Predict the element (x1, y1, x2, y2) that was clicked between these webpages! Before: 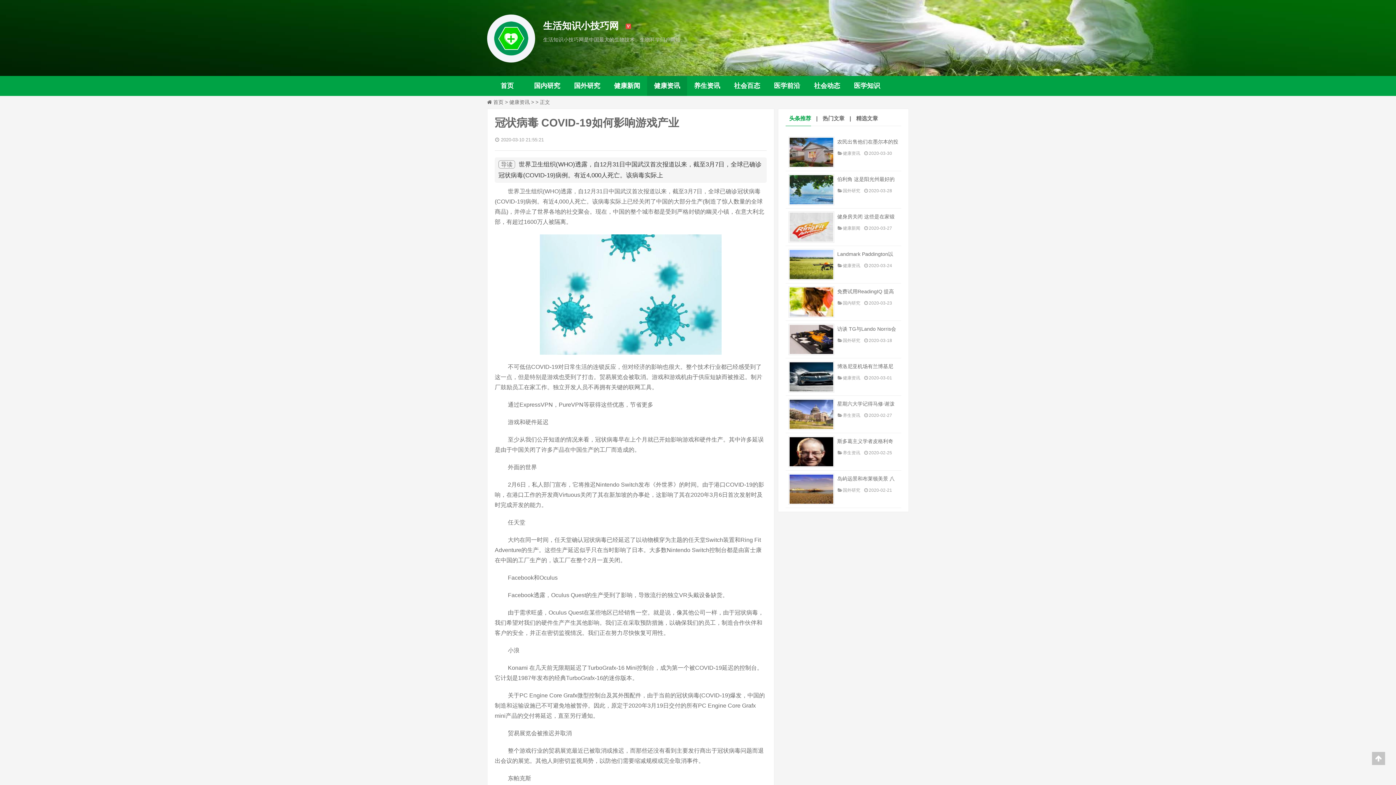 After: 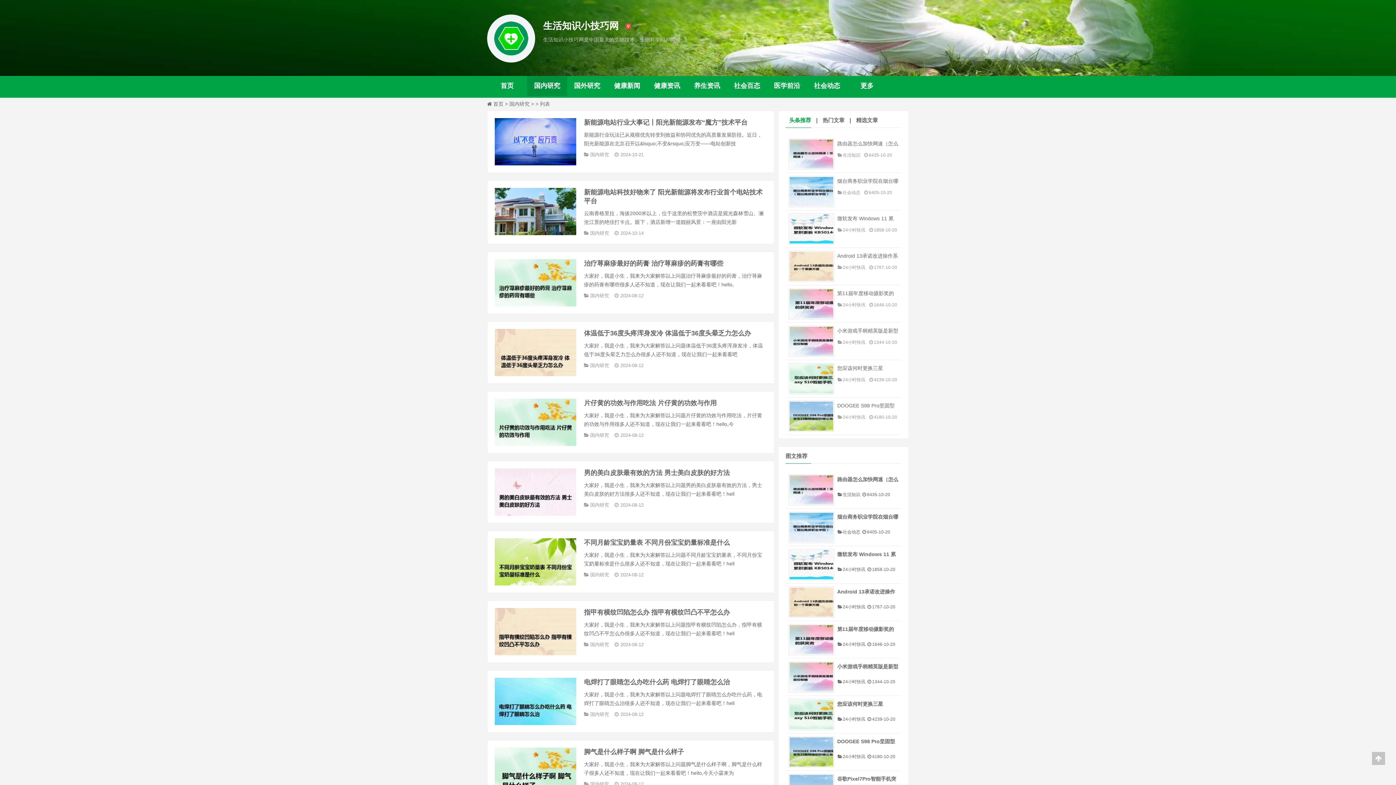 Action: bbox: (527, 76, 567, 96) label: 国内研究